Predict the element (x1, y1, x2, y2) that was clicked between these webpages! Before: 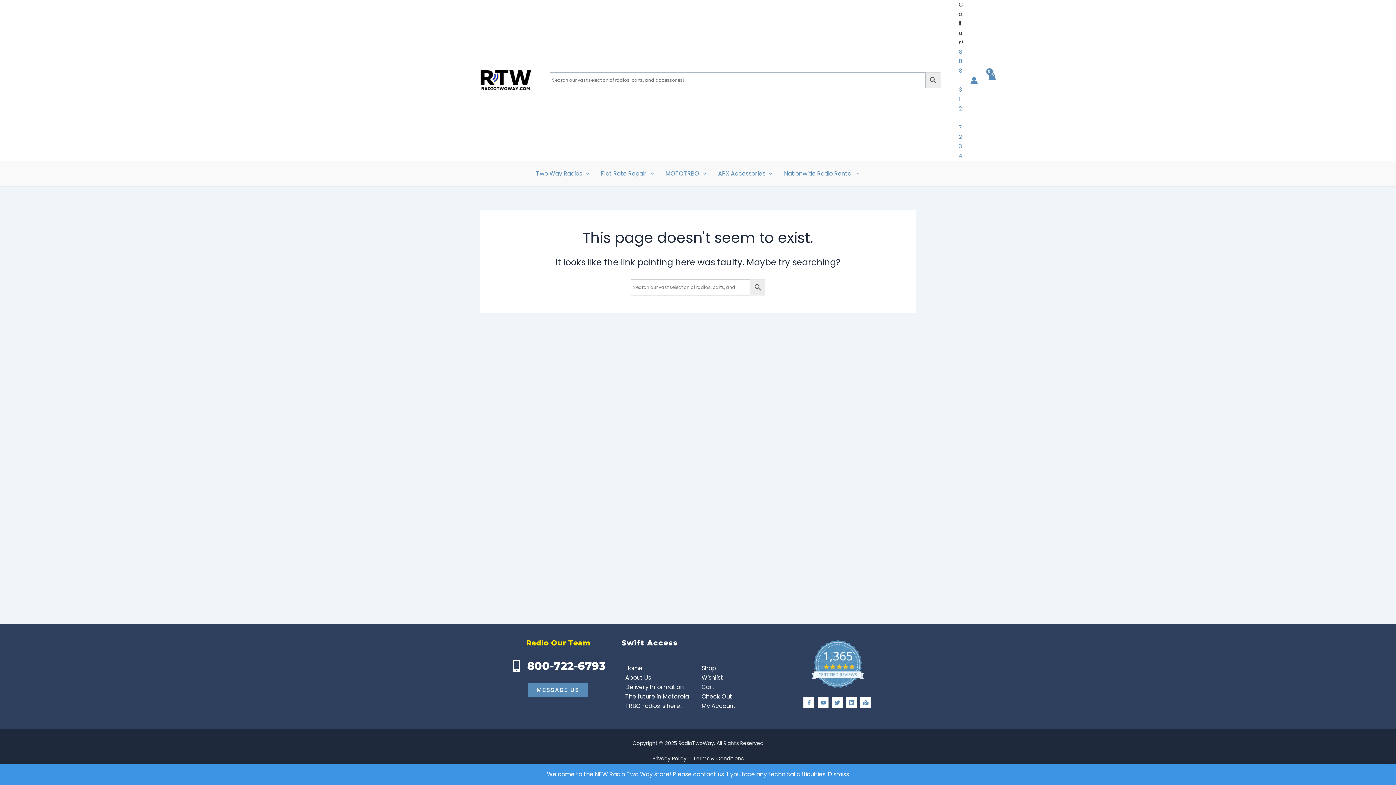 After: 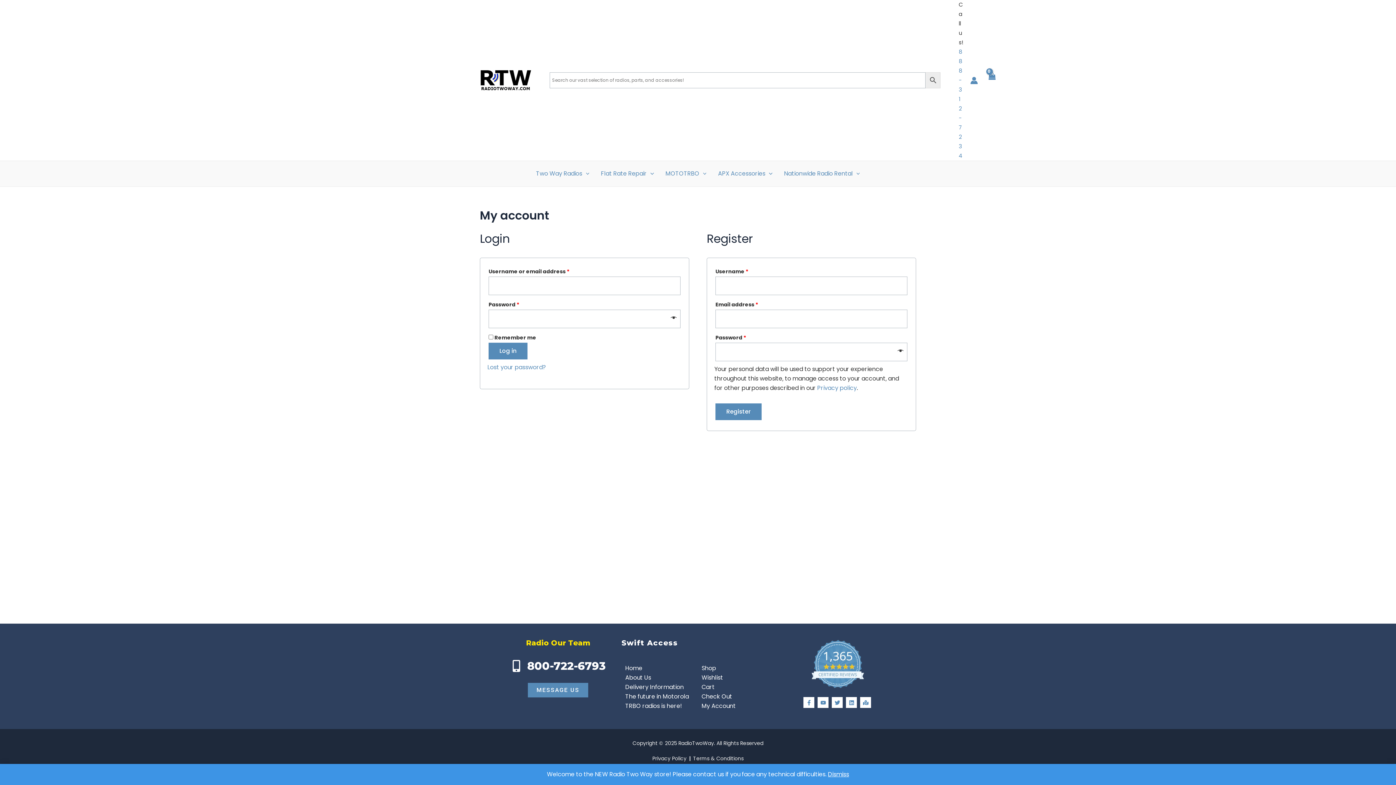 Action: label: Account icon link bbox: (970, 76, 978, 84)